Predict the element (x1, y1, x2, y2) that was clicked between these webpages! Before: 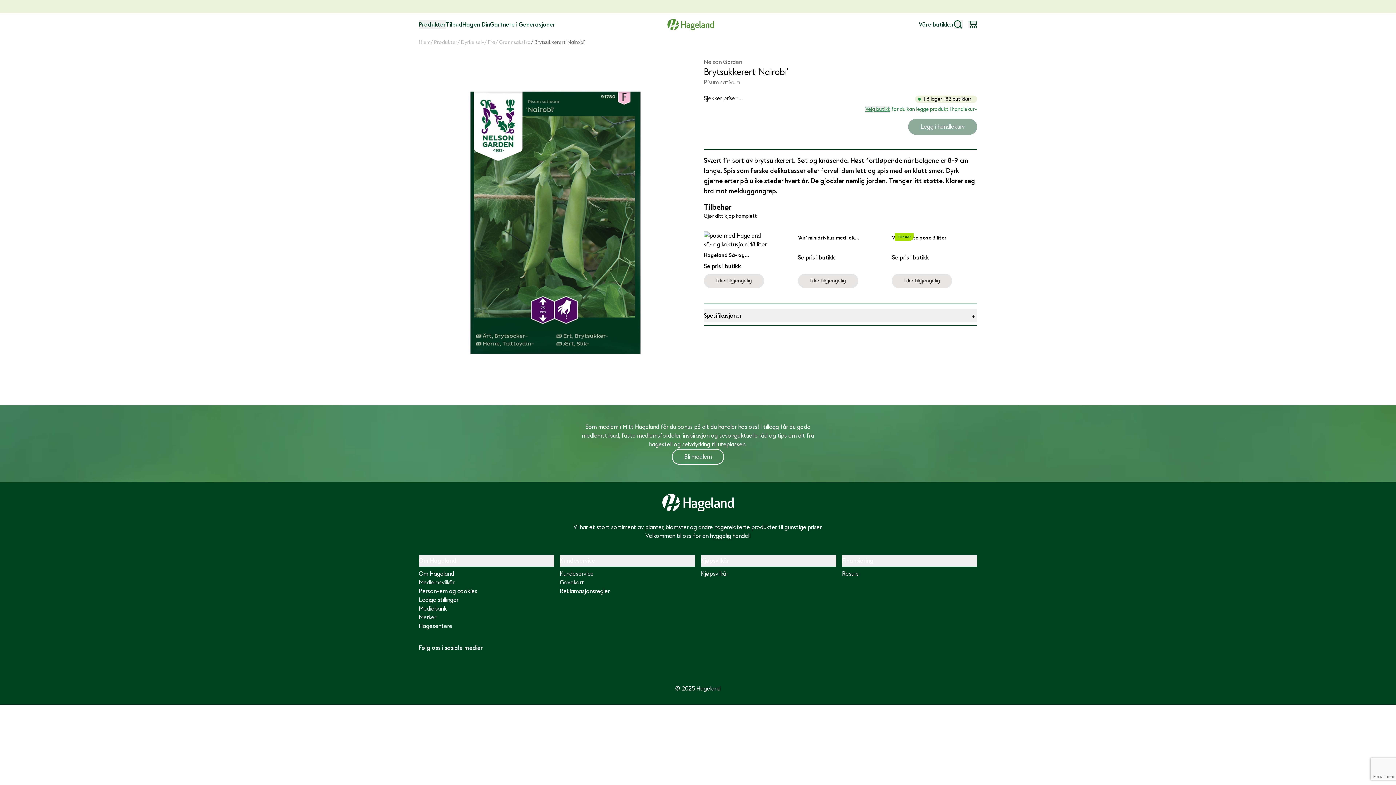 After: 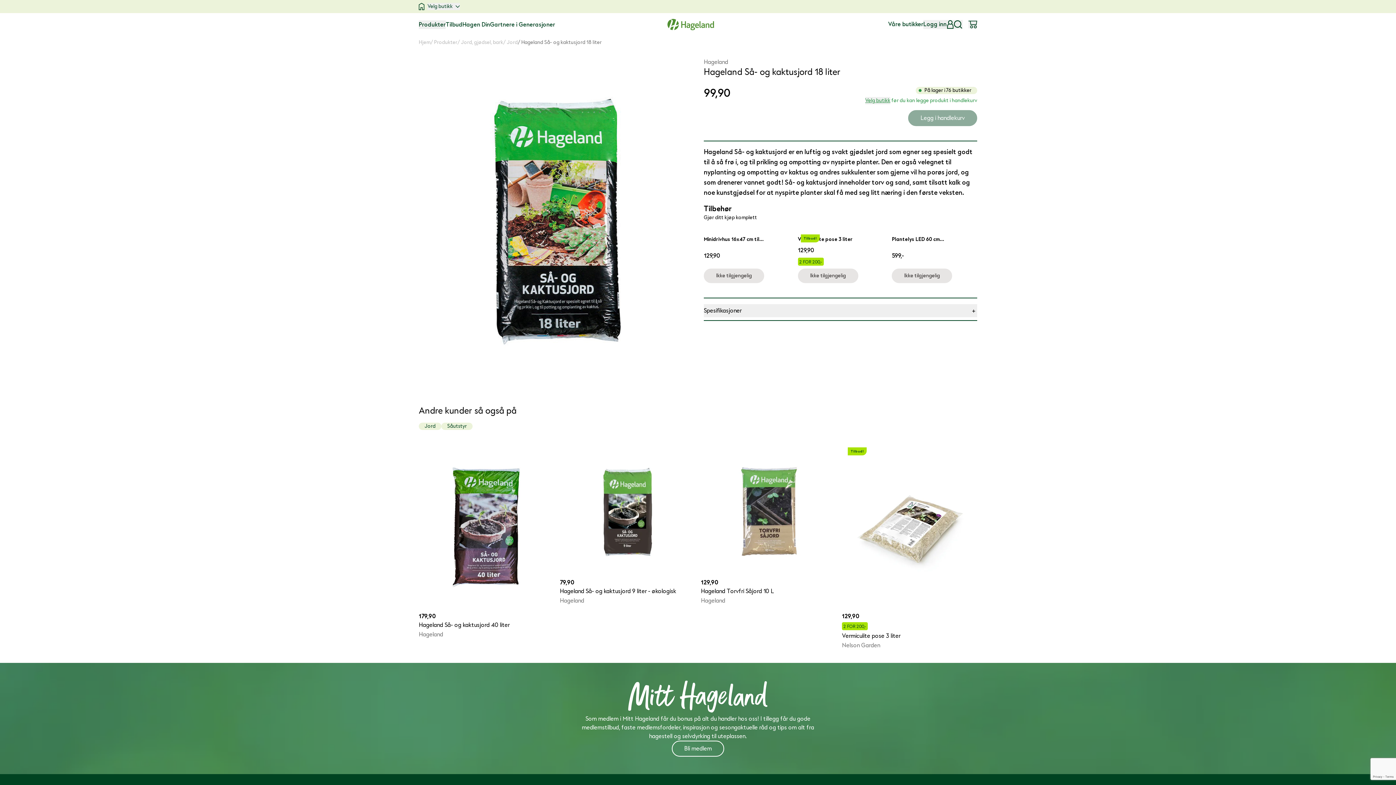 Action: label: Hageland Så- og kaktusjord 18 liter bbox: (704, 213, 768, 240)